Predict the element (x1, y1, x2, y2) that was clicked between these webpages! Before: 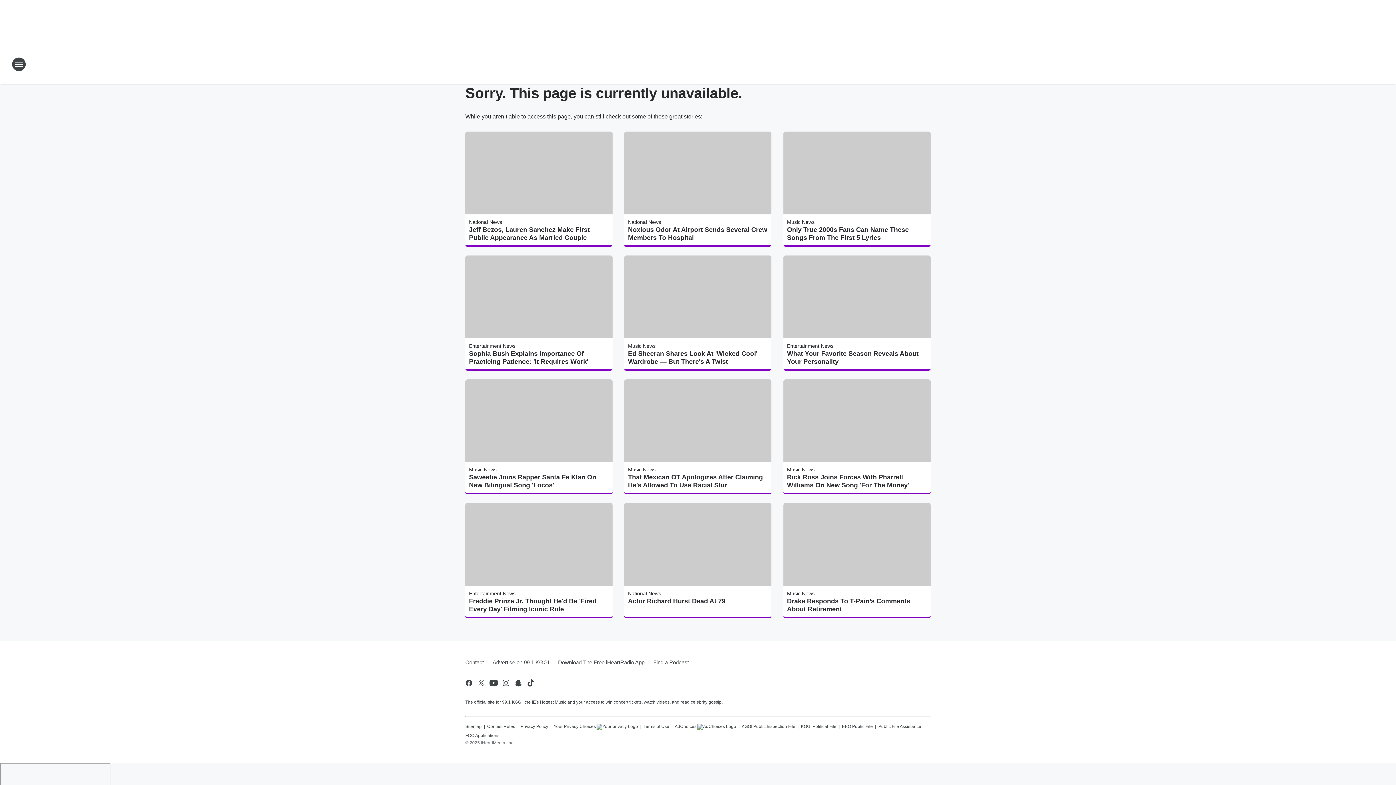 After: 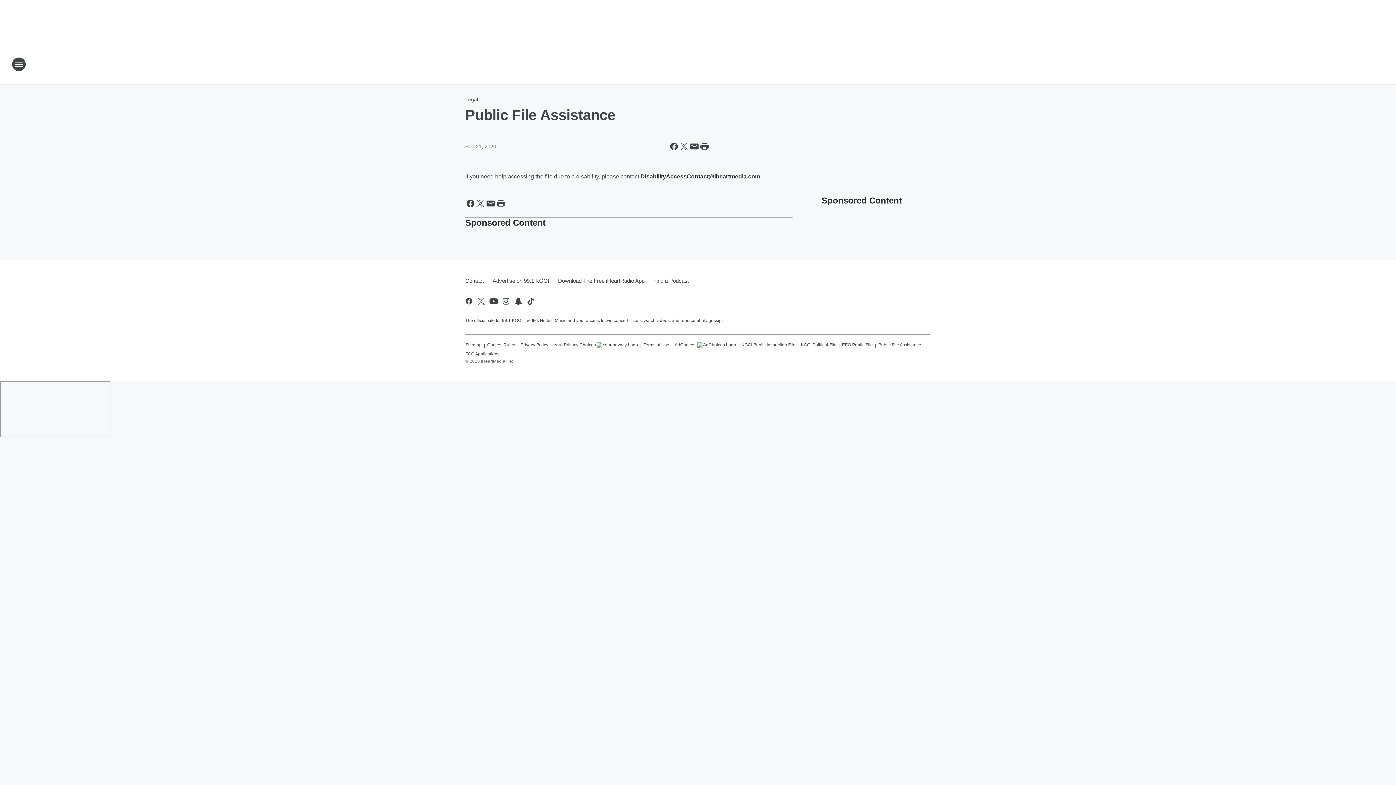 Action: bbox: (878, 721, 921, 730) label: Public File Assistance